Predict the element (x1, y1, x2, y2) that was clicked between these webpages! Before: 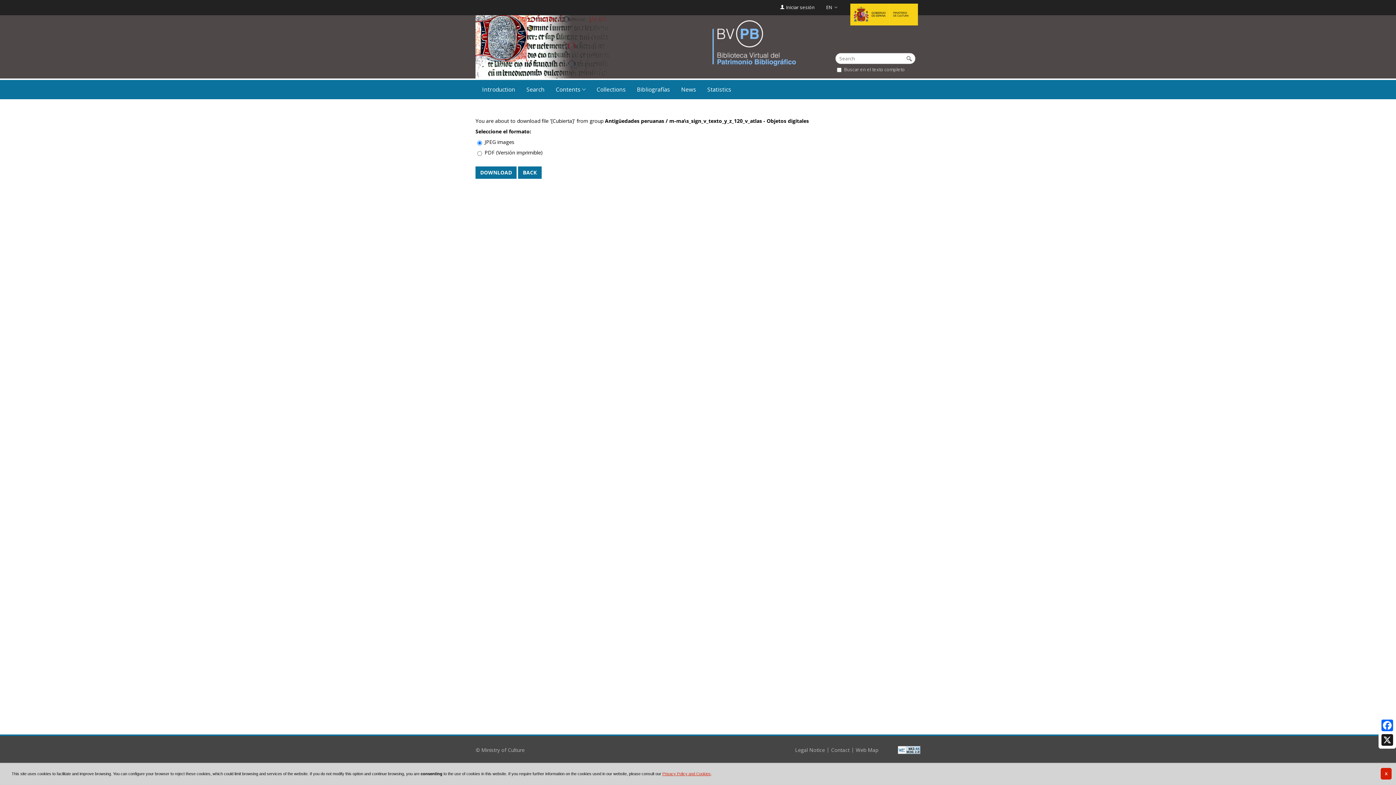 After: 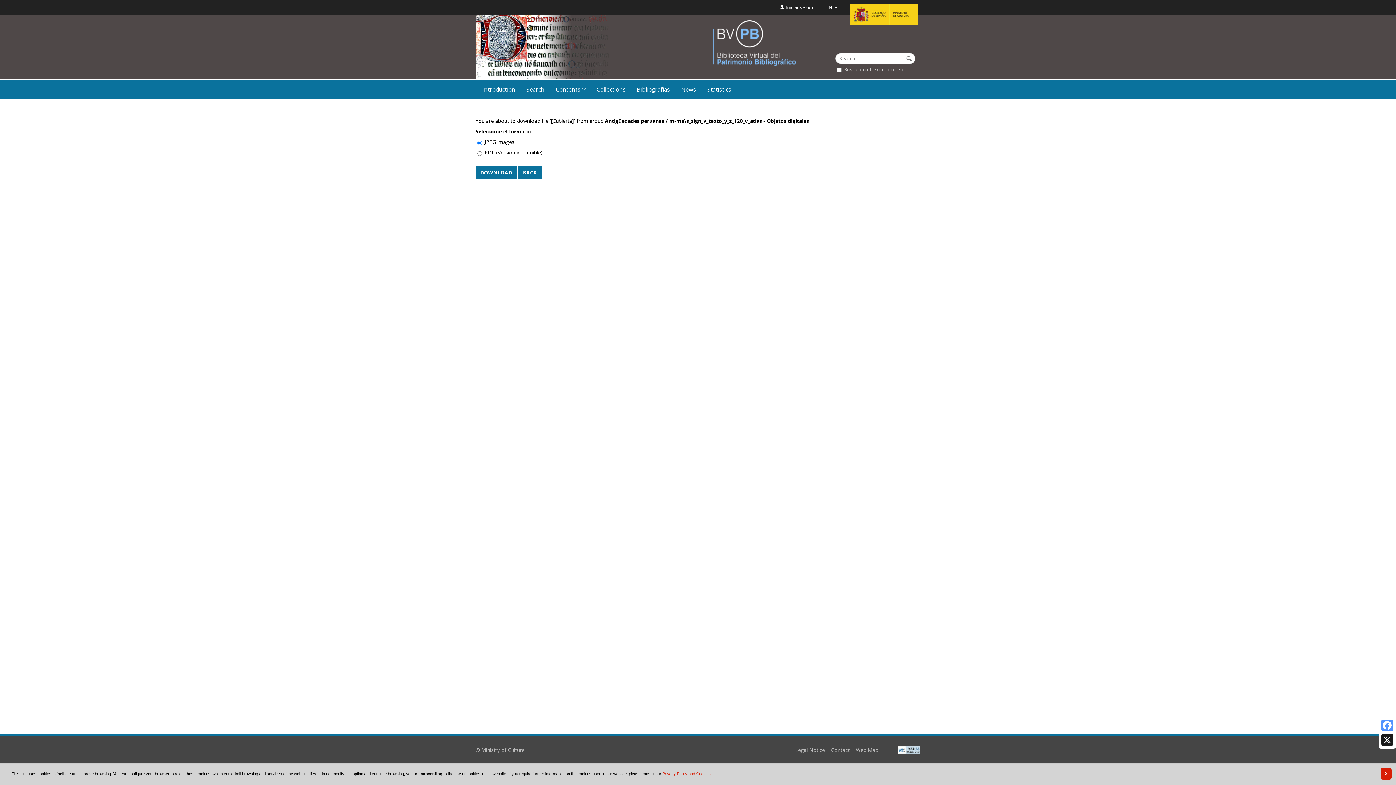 Action: label: Facebook bbox: (1380, 718, 1394, 733)